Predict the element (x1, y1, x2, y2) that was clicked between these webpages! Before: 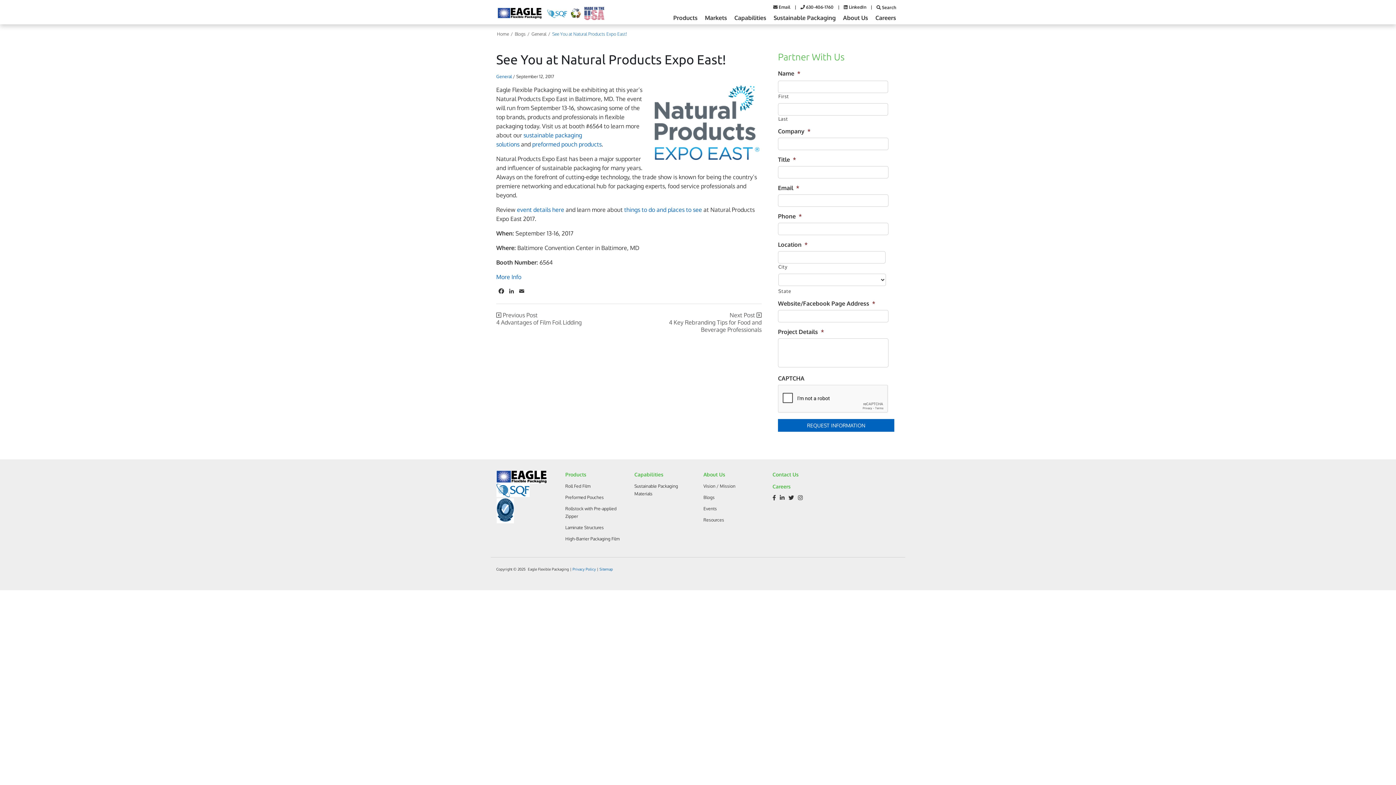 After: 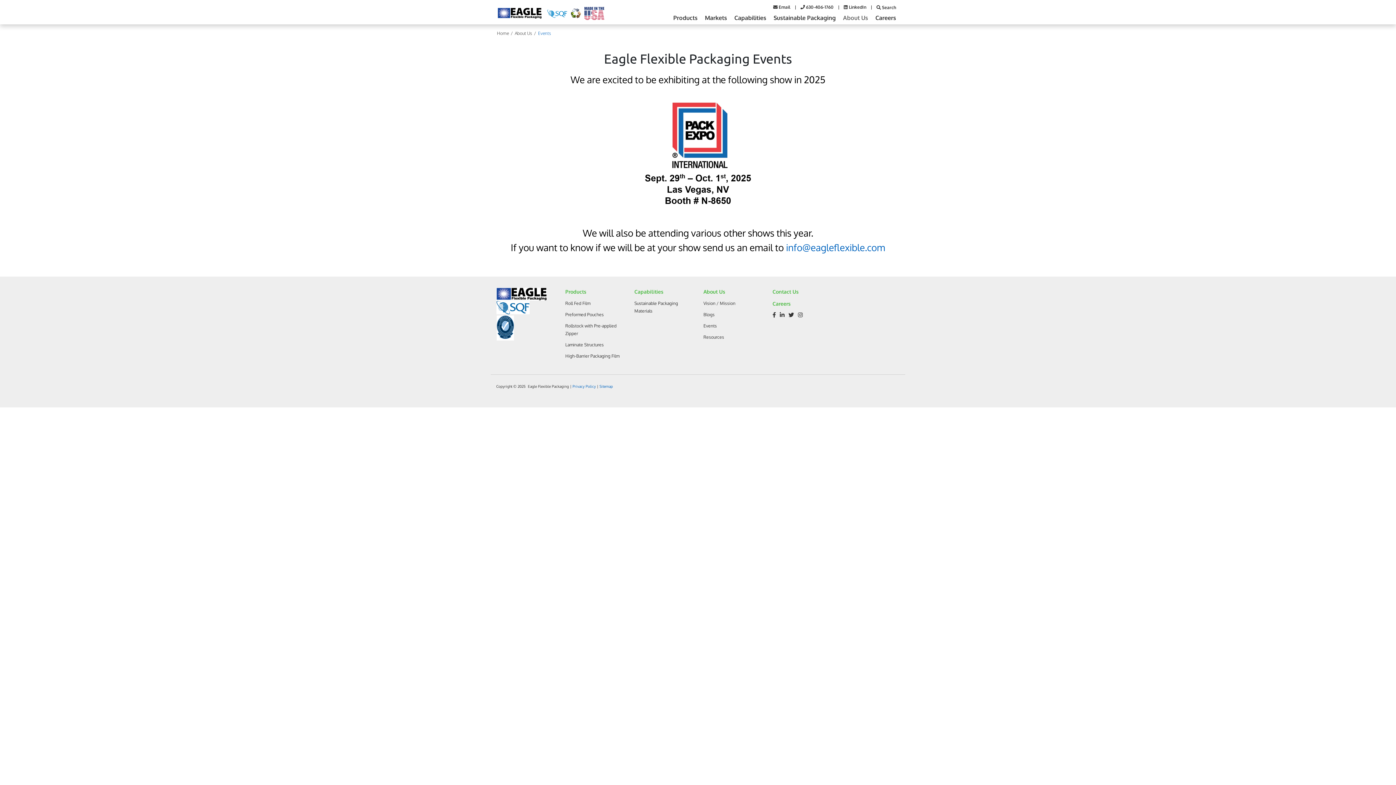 Action: bbox: (703, 506, 717, 511) label: Events